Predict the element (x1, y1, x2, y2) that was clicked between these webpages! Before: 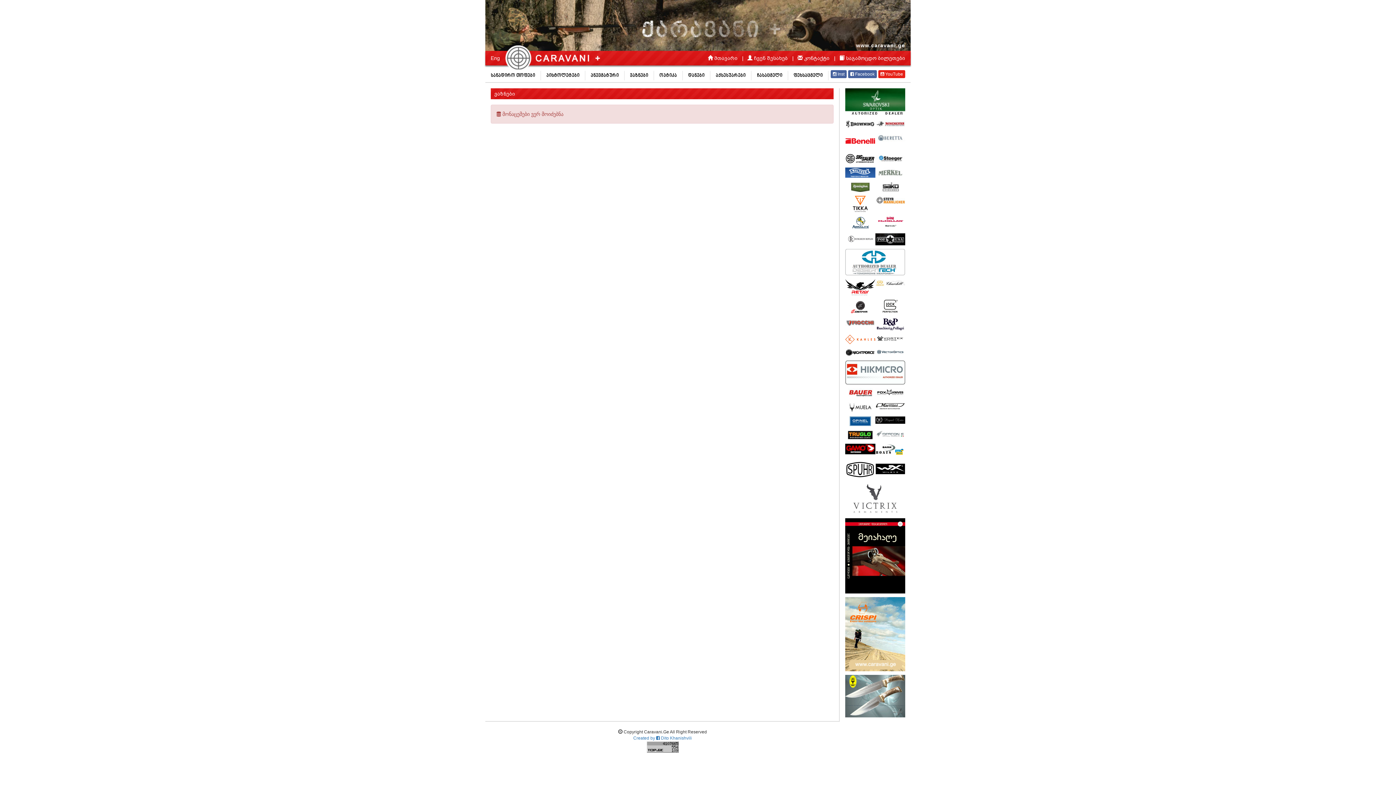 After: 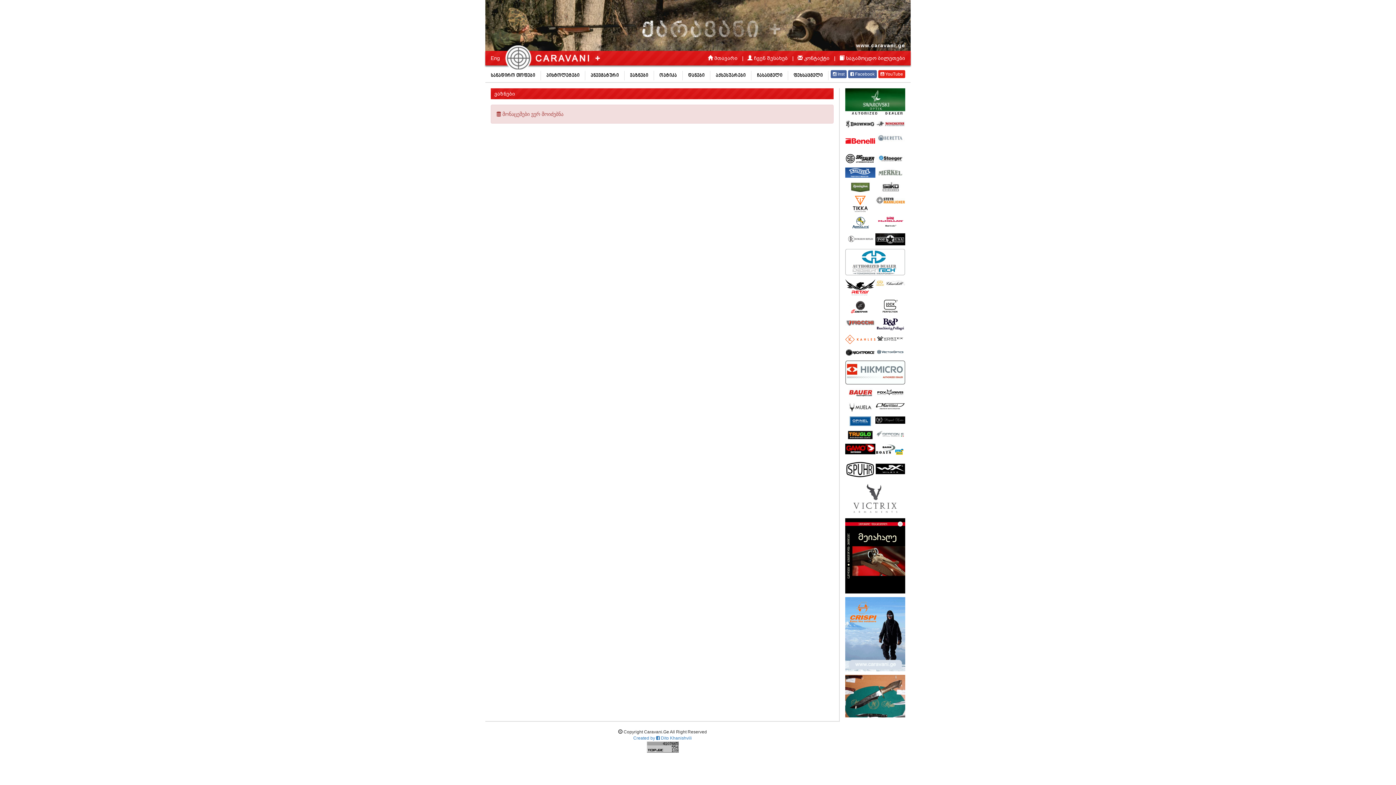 Action: bbox: (875, 321, 905, 327)